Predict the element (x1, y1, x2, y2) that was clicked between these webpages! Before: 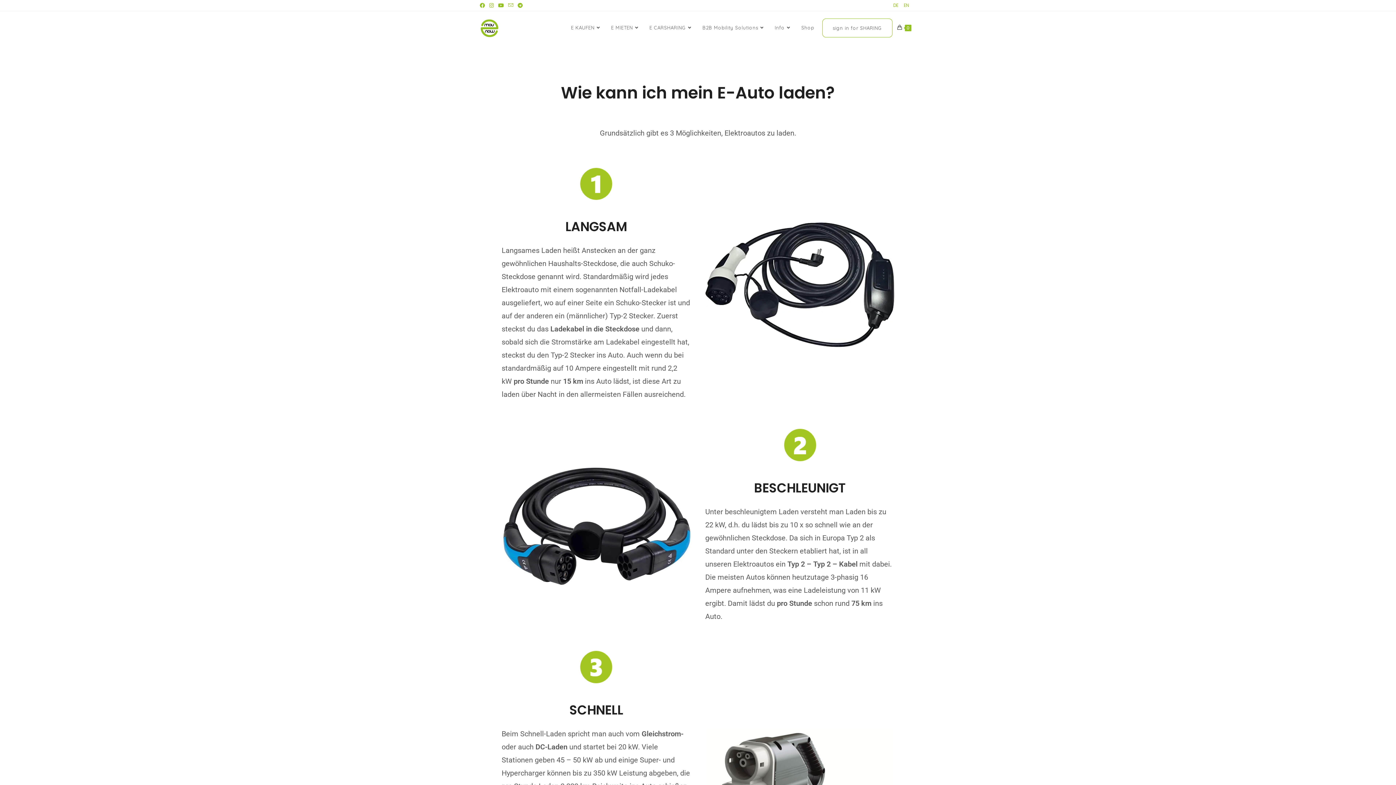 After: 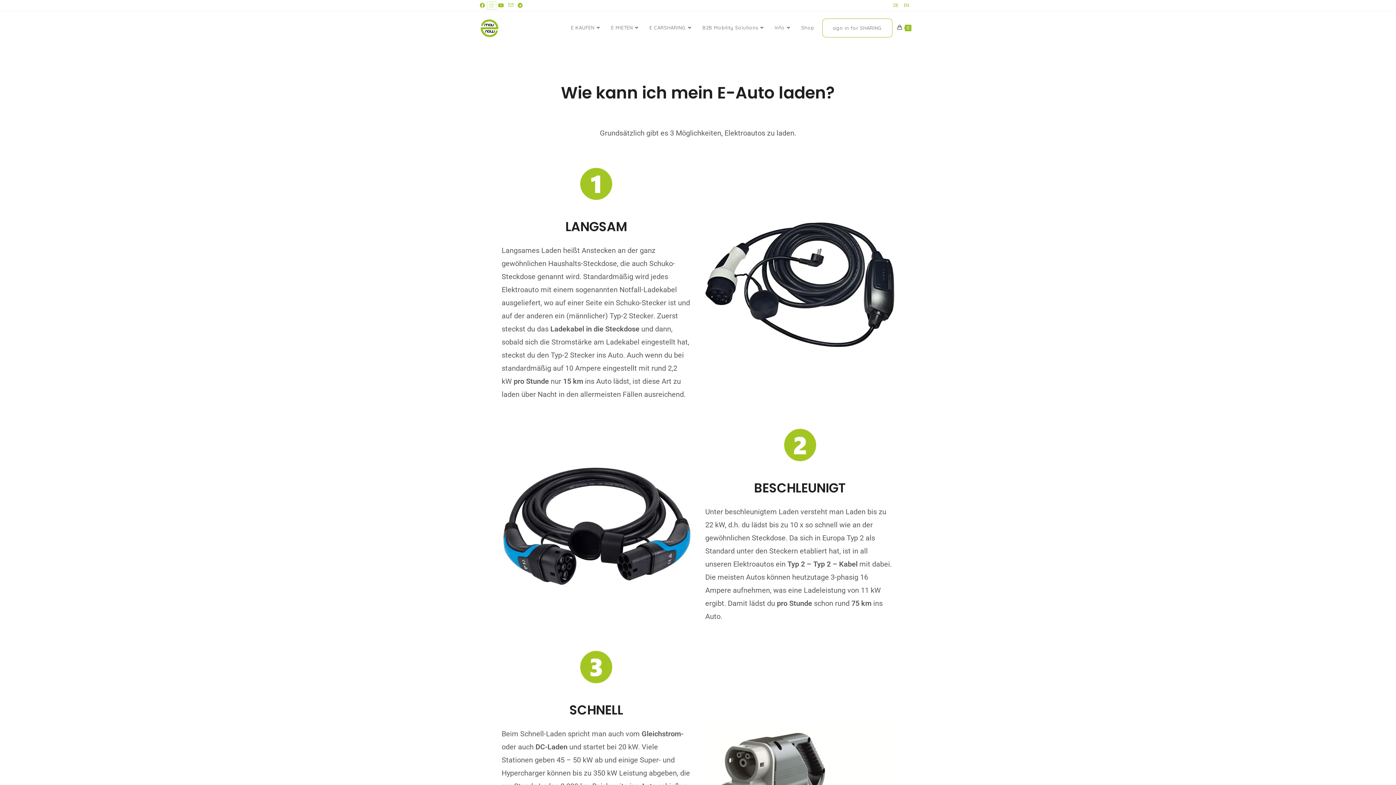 Action: bbox: (487, 1, 496, 9) label: Instagram (opens in a new tab)